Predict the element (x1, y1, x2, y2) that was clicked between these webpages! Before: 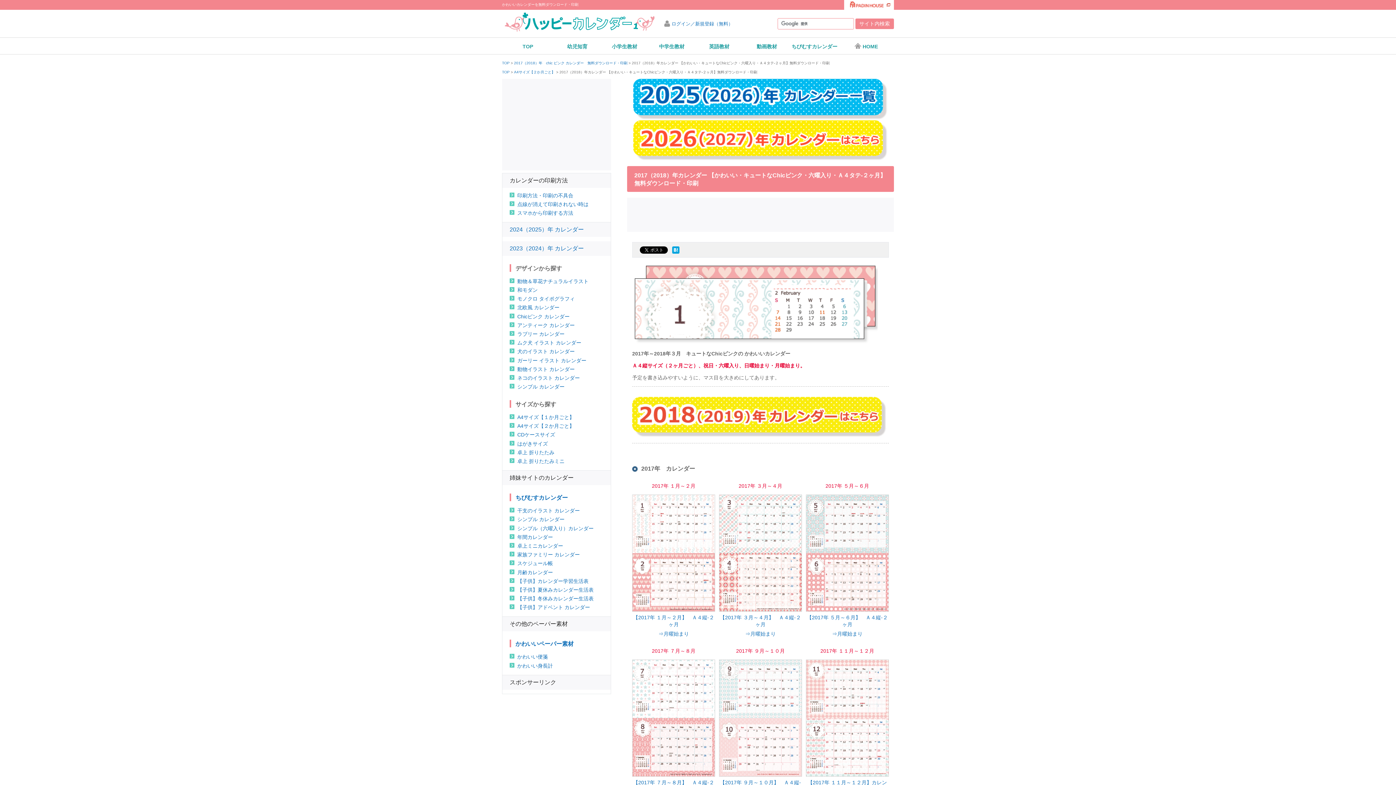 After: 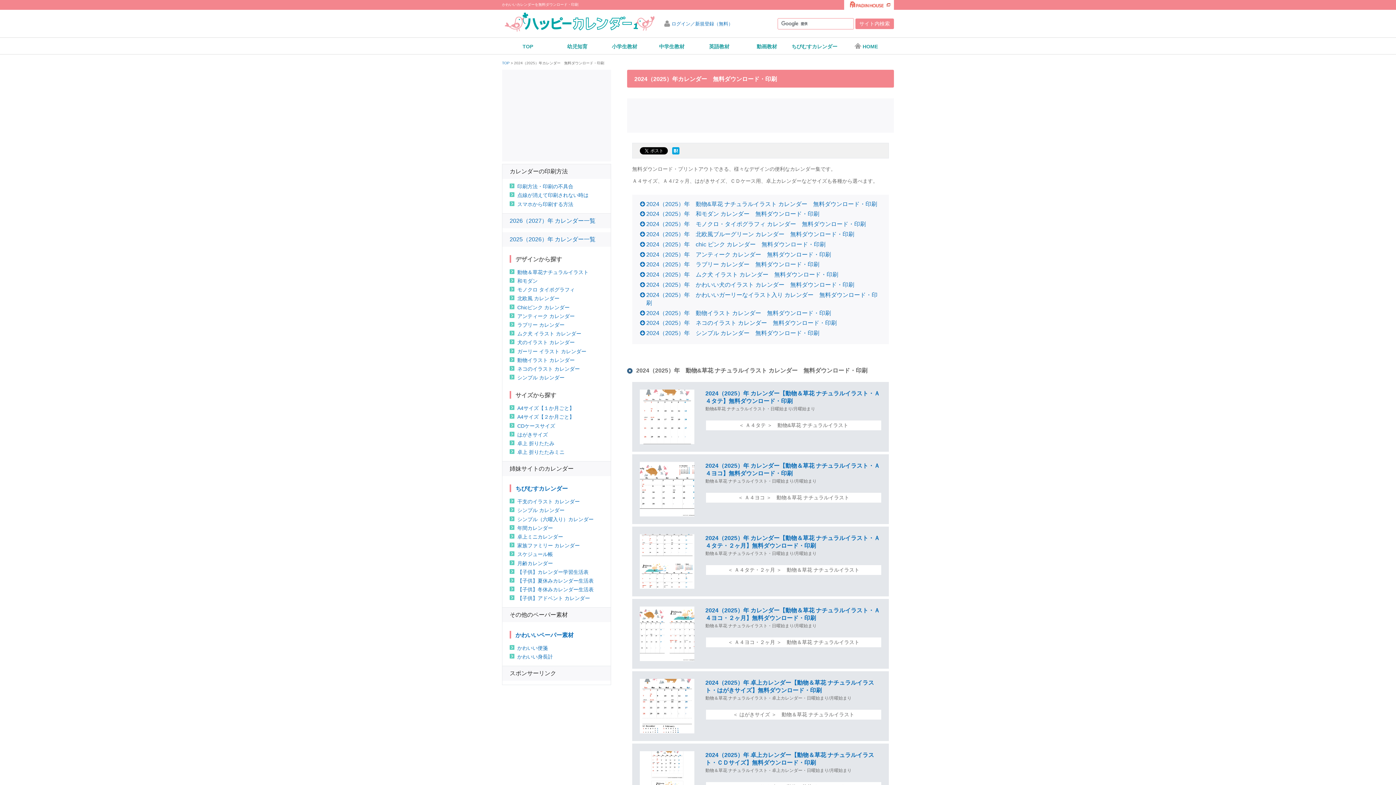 Action: bbox: (633, 154, 888, 160)